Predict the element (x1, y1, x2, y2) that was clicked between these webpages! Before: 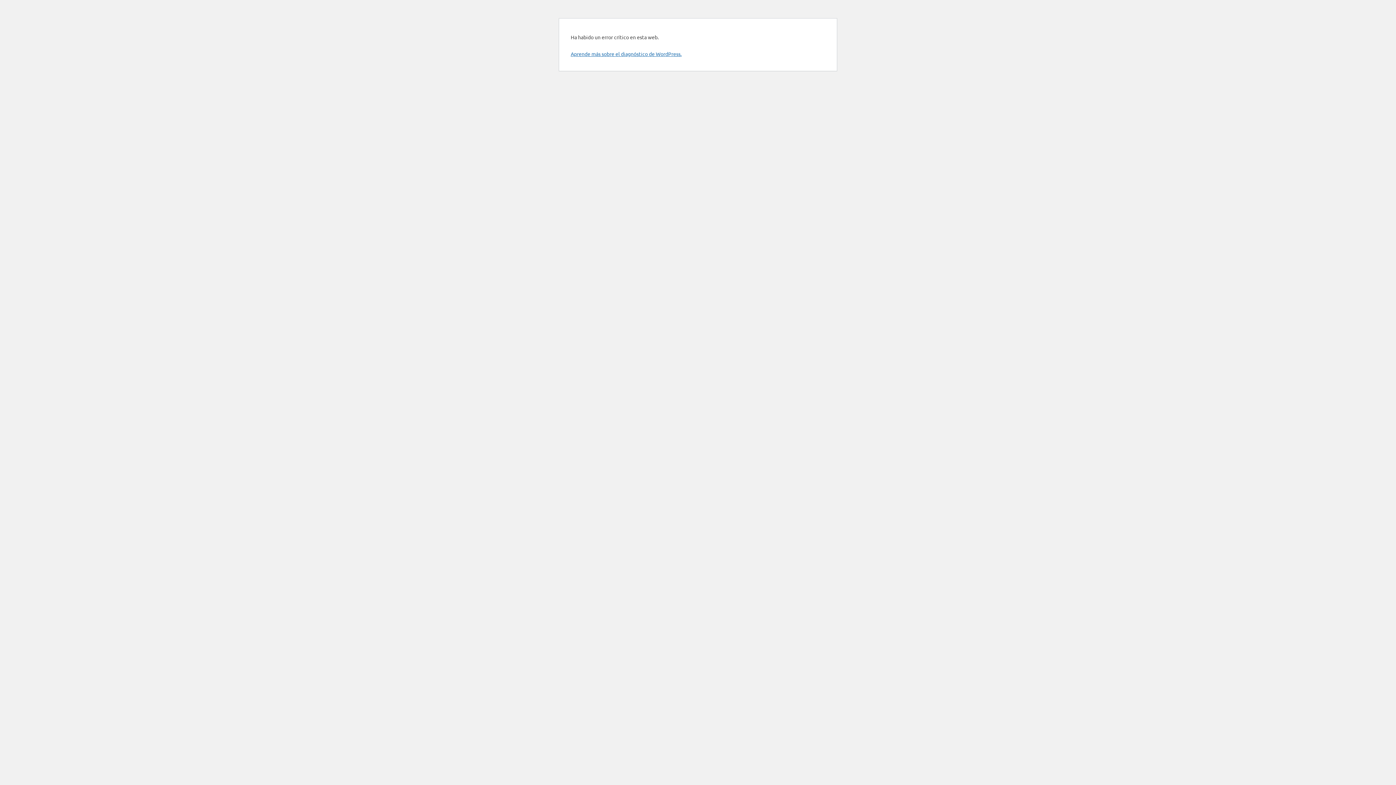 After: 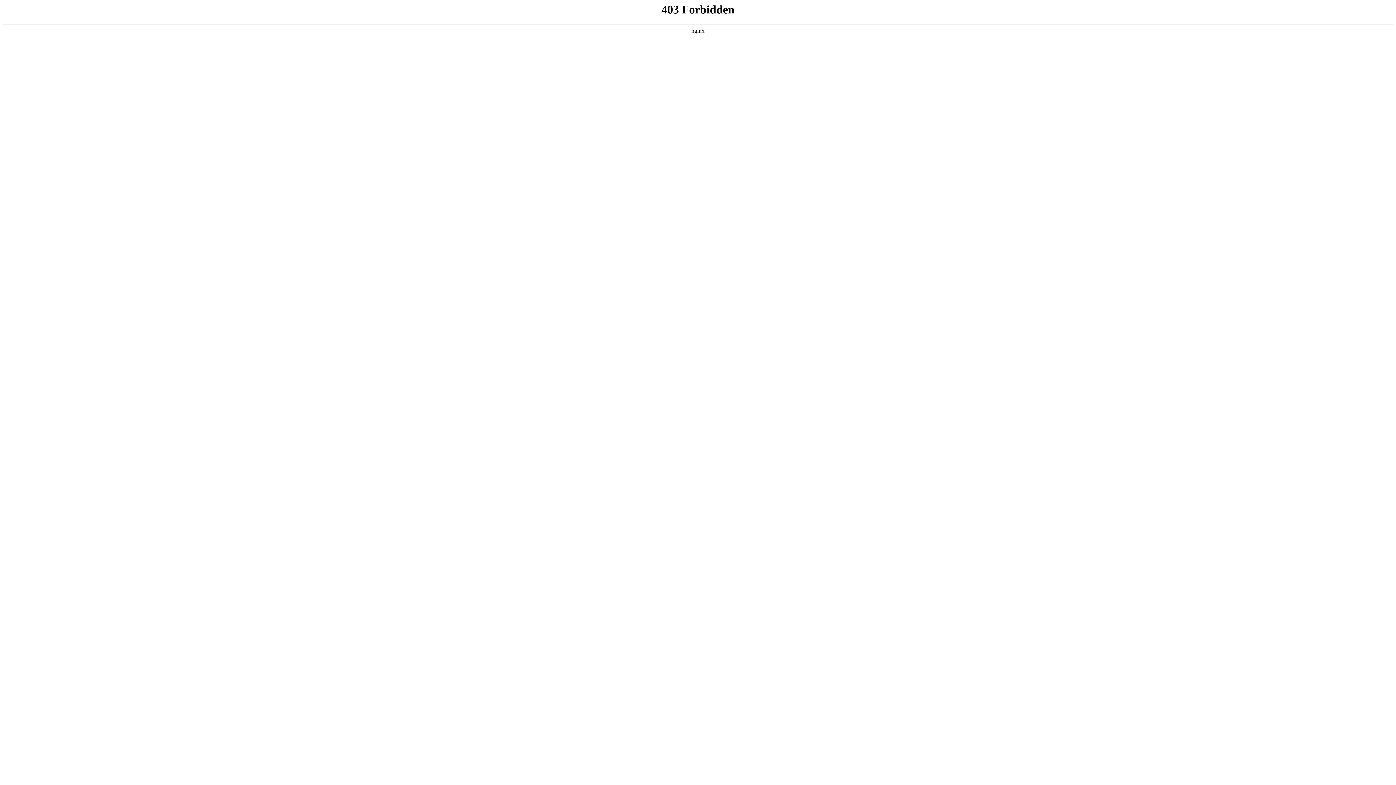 Action: label: Aprende más sobre el diagnóstico de WordPress. bbox: (570, 50, 681, 57)